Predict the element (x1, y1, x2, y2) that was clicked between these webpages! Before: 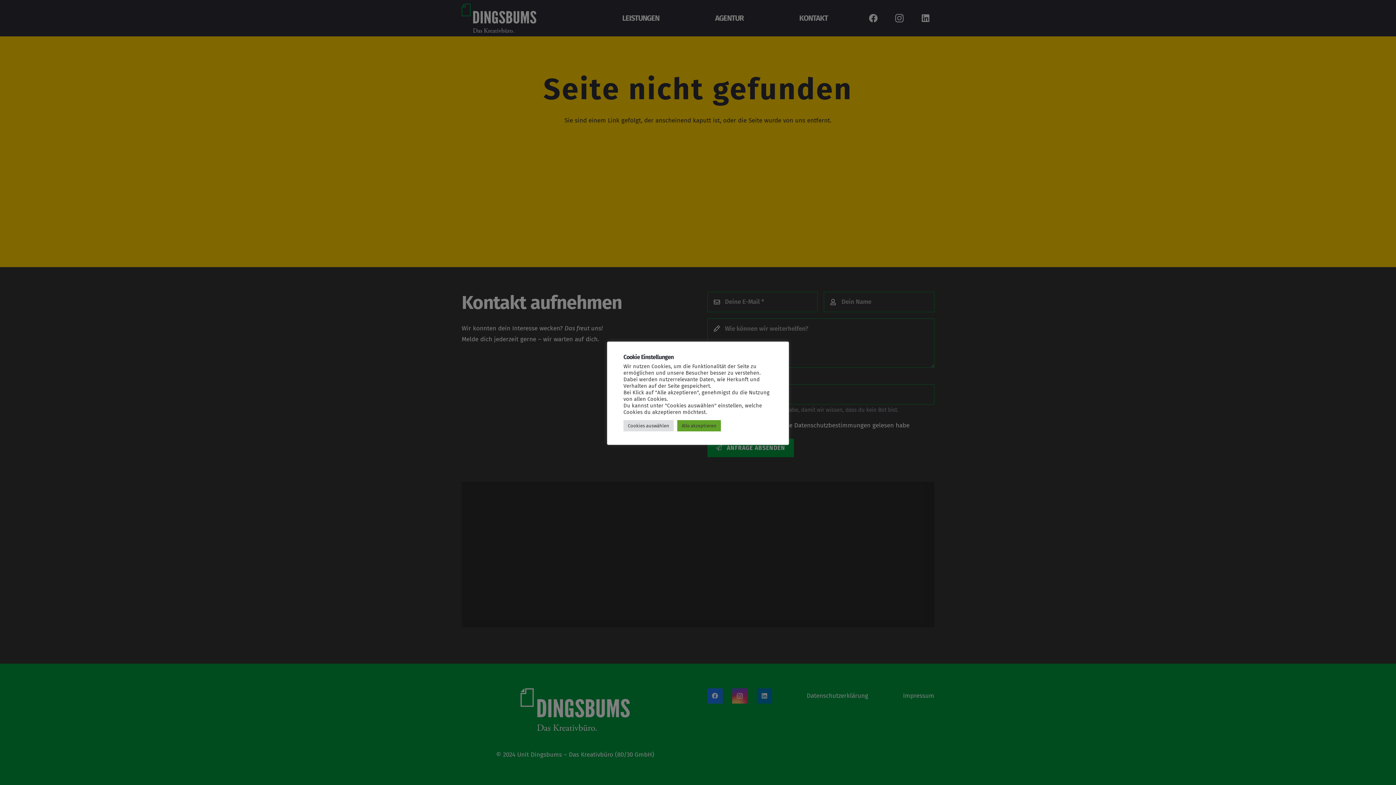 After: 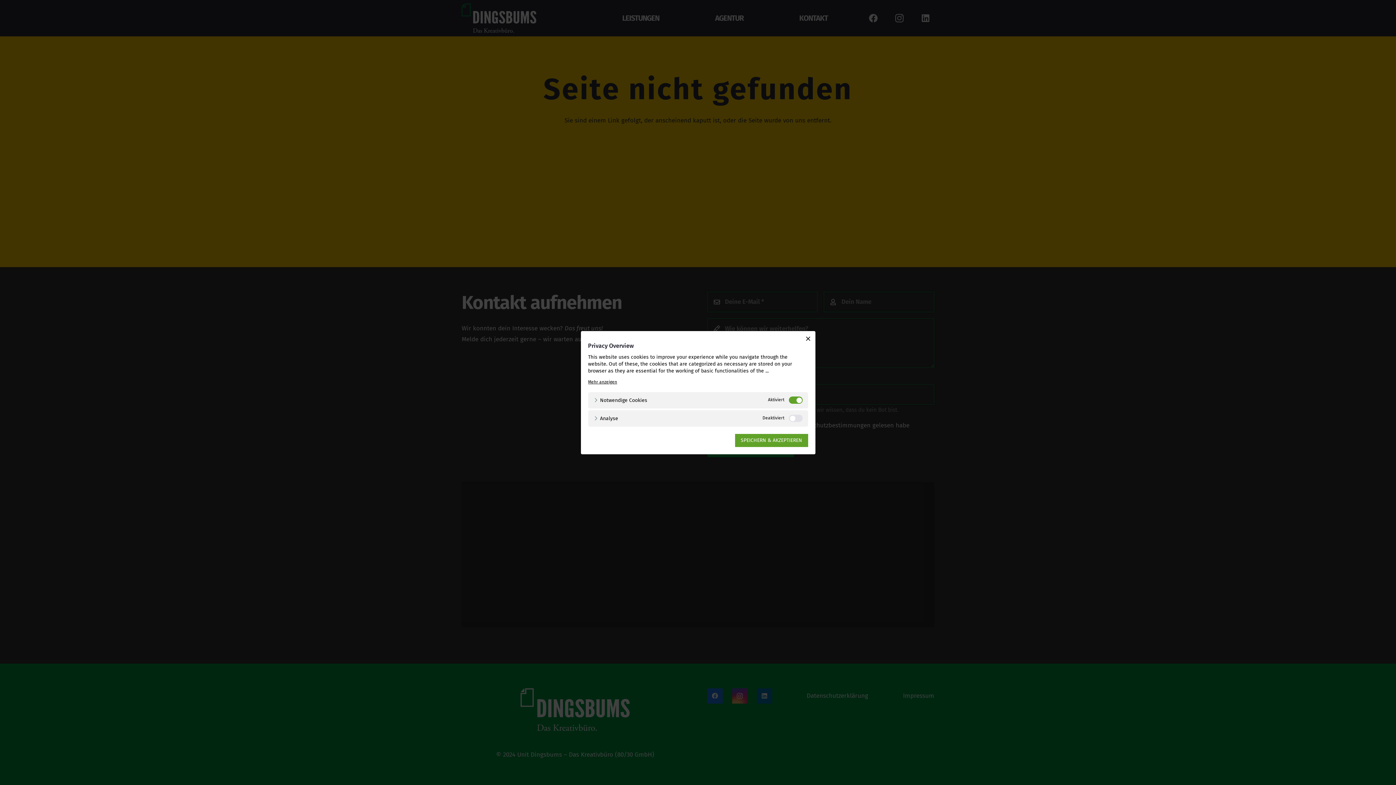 Action: label: Cookies auswählen bbox: (623, 420, 673, 431)